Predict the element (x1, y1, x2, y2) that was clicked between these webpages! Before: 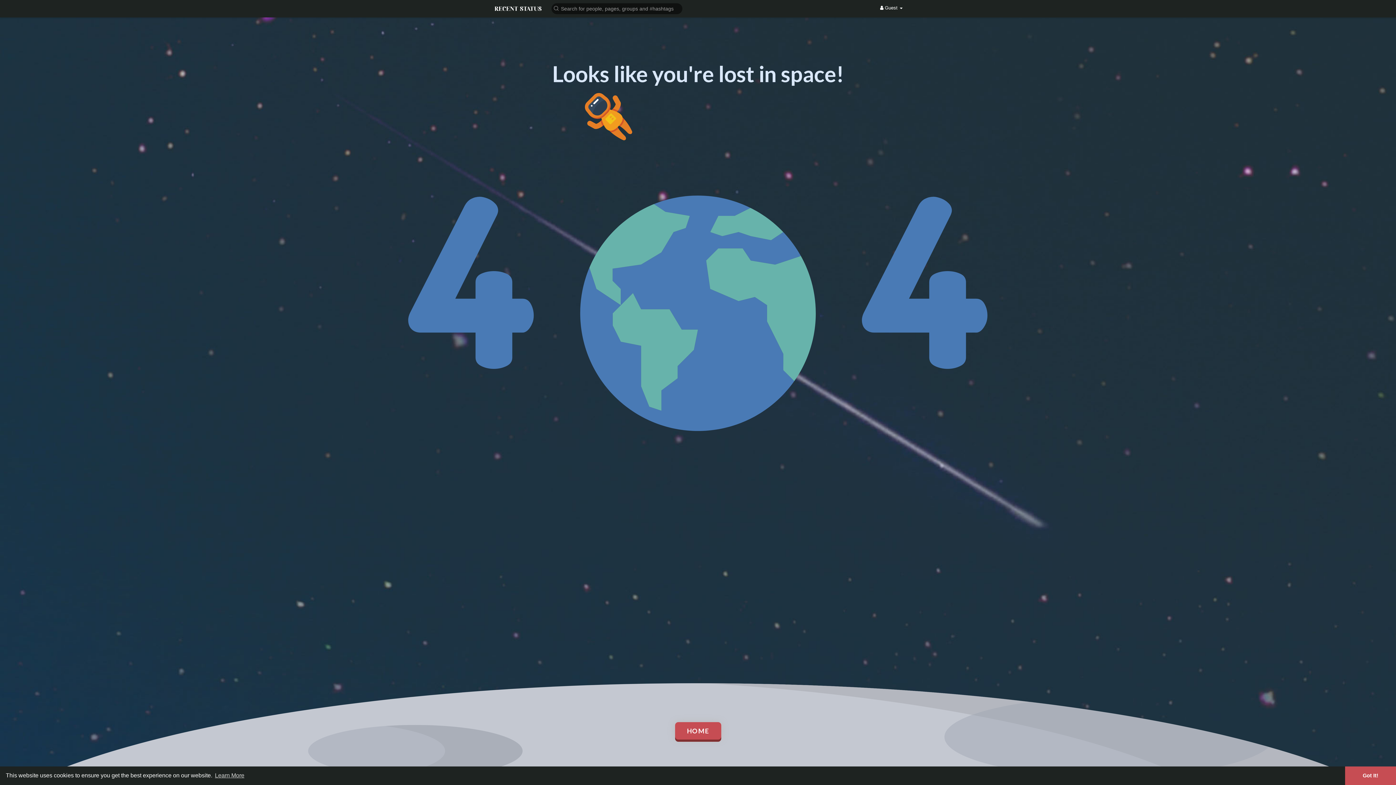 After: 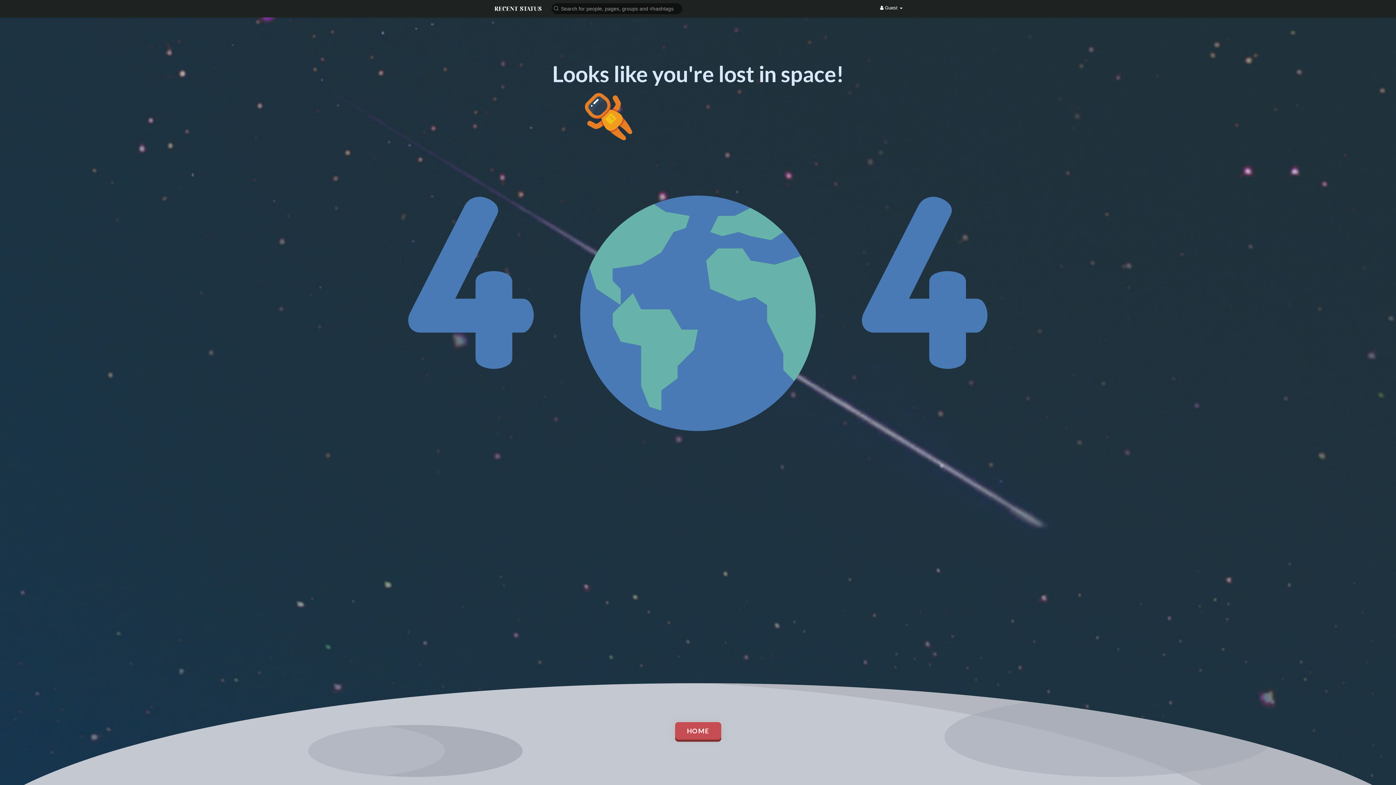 Action: label: dismiss cookie message bbox: (1345, 766, 1396, 785)